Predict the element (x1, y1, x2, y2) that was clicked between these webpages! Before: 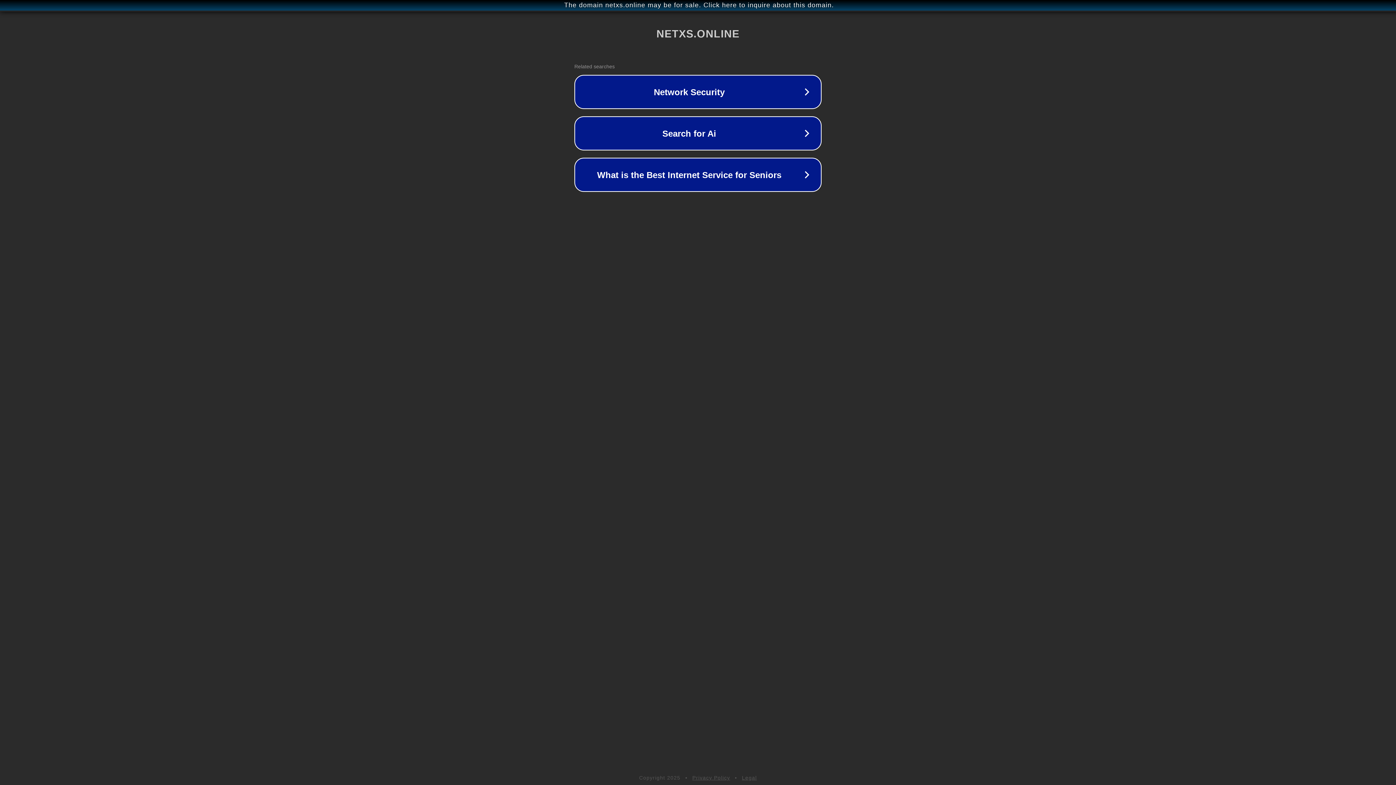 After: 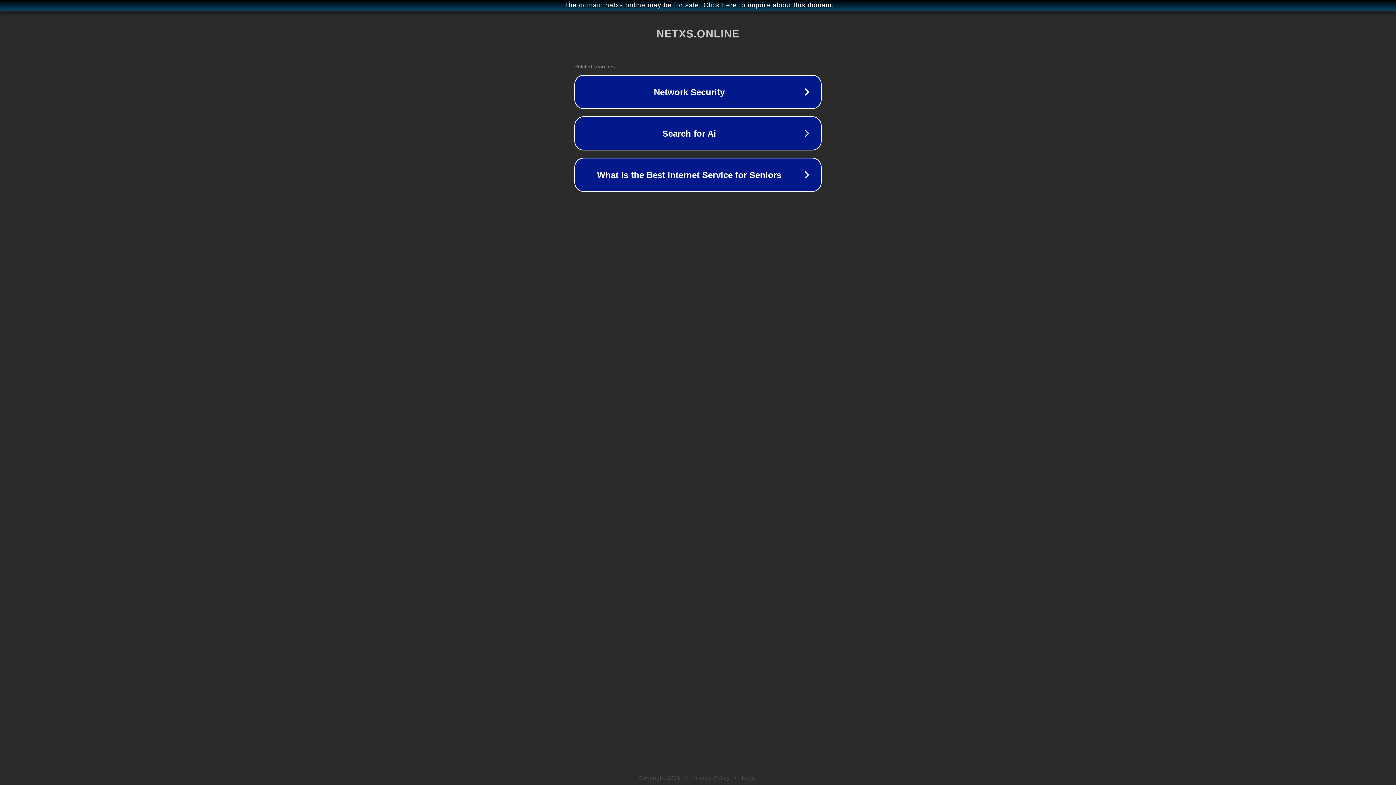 Action: label: Privacy Policy bbox: (692, 775, 730, 781)